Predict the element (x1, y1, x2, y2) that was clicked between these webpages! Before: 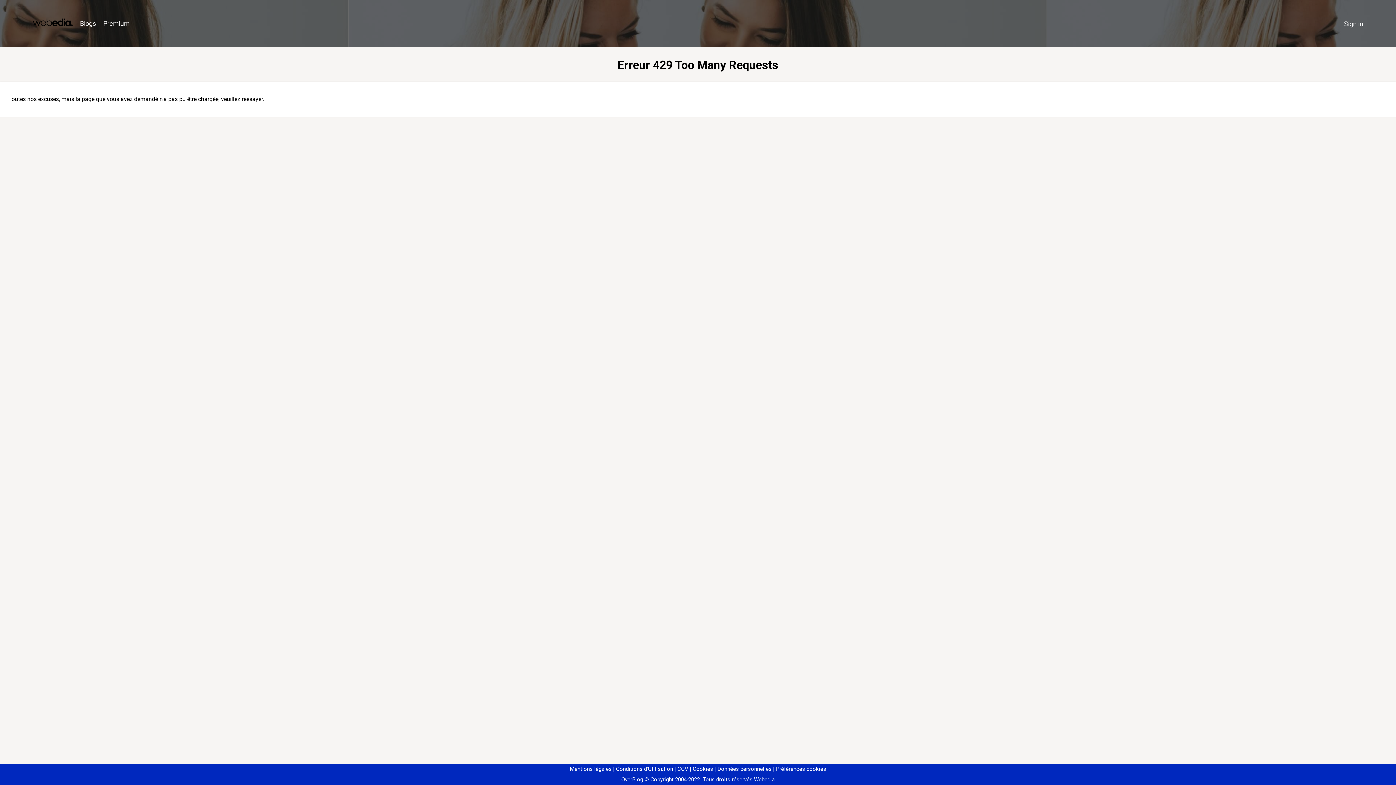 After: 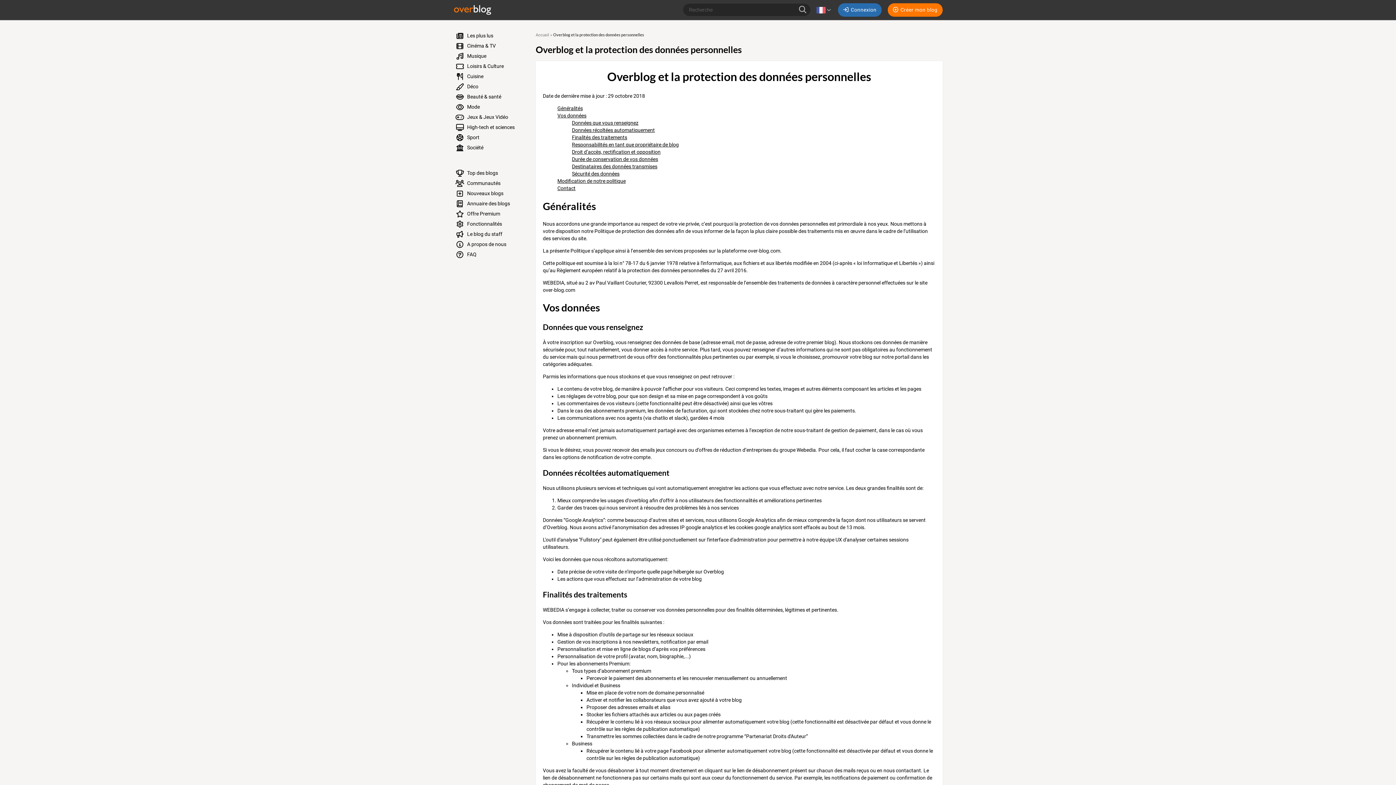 Action: bbox: (714, 766, 771, 772) label: Données personnelles